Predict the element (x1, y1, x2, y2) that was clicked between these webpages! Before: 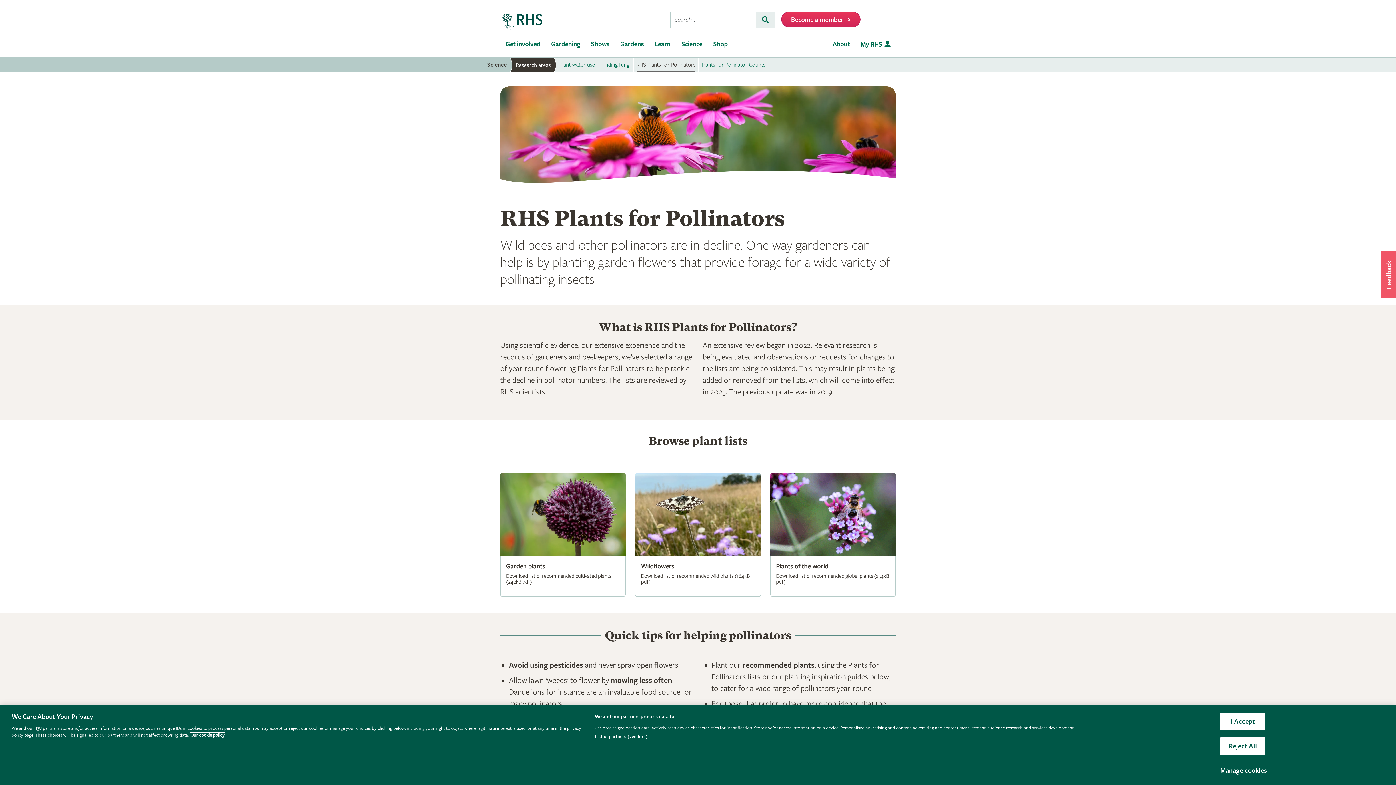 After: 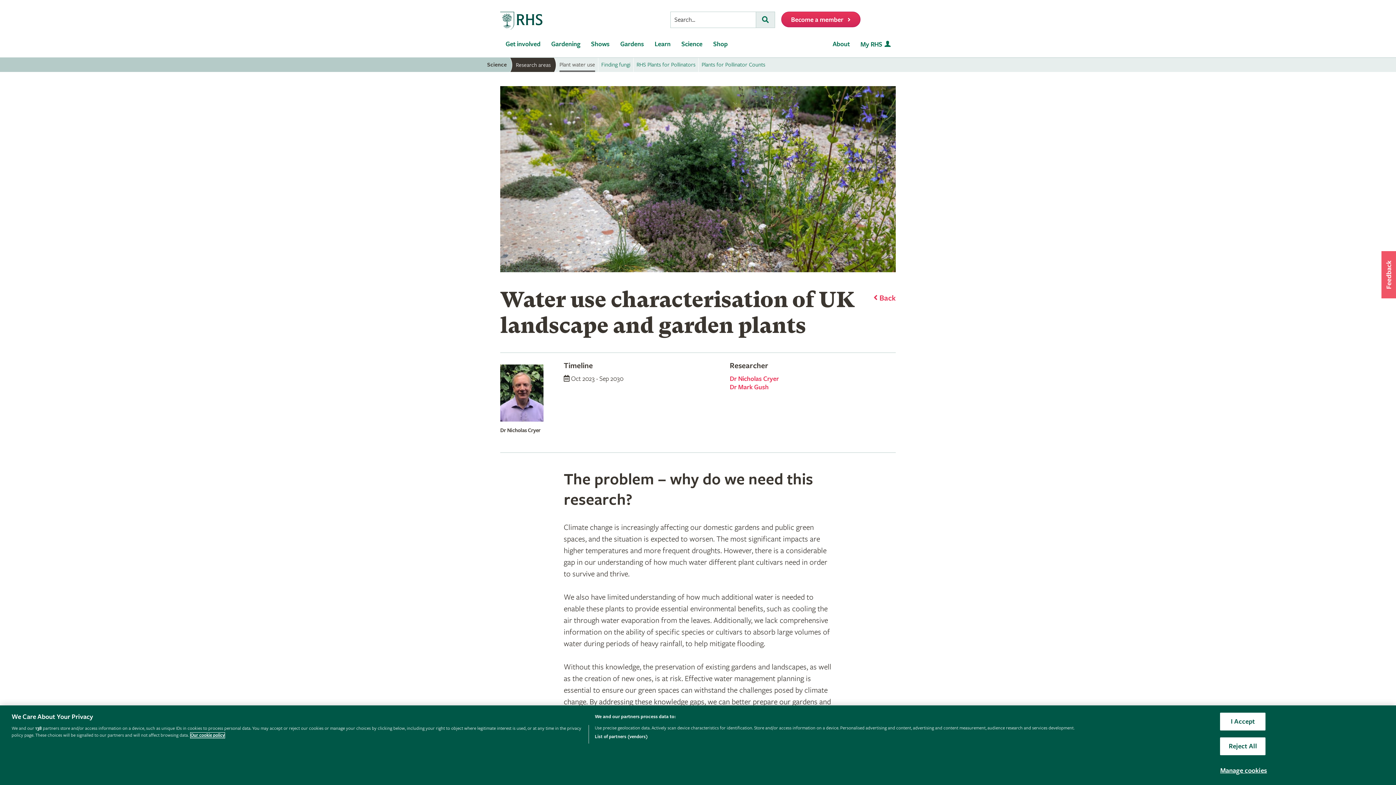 Action: bbox: (552, 57, 598, 72) label: Plant water use